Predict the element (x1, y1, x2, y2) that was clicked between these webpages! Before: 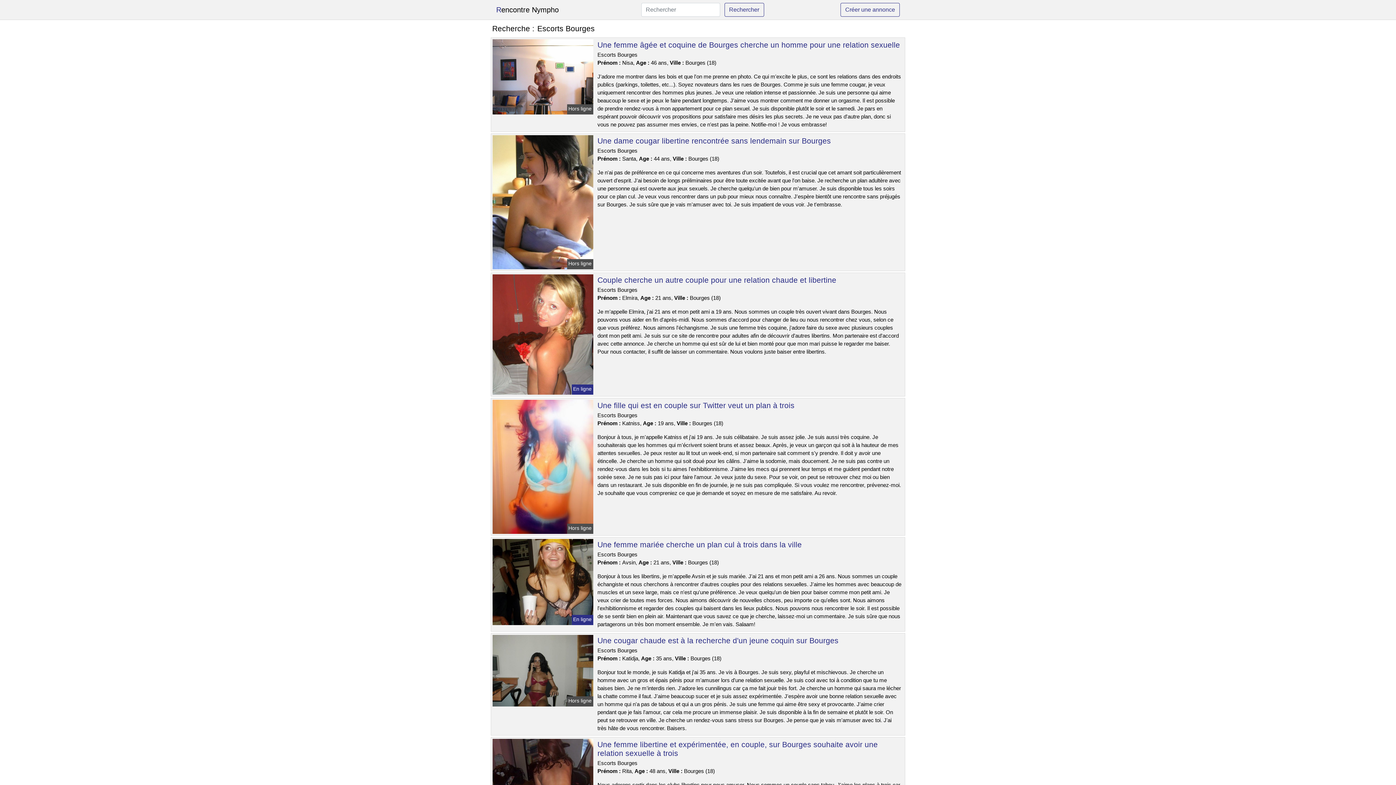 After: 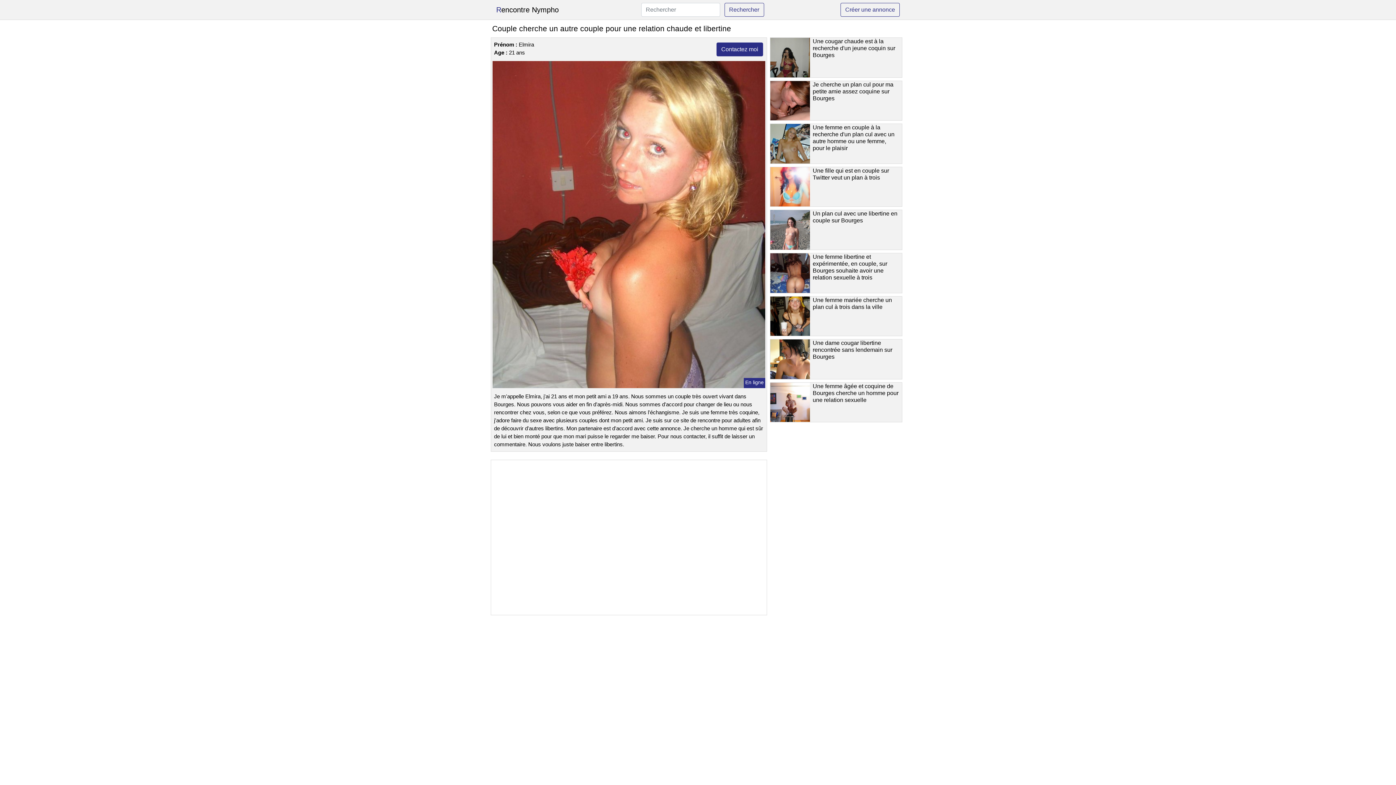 Action: bbox: (491, 331, 594, 337)